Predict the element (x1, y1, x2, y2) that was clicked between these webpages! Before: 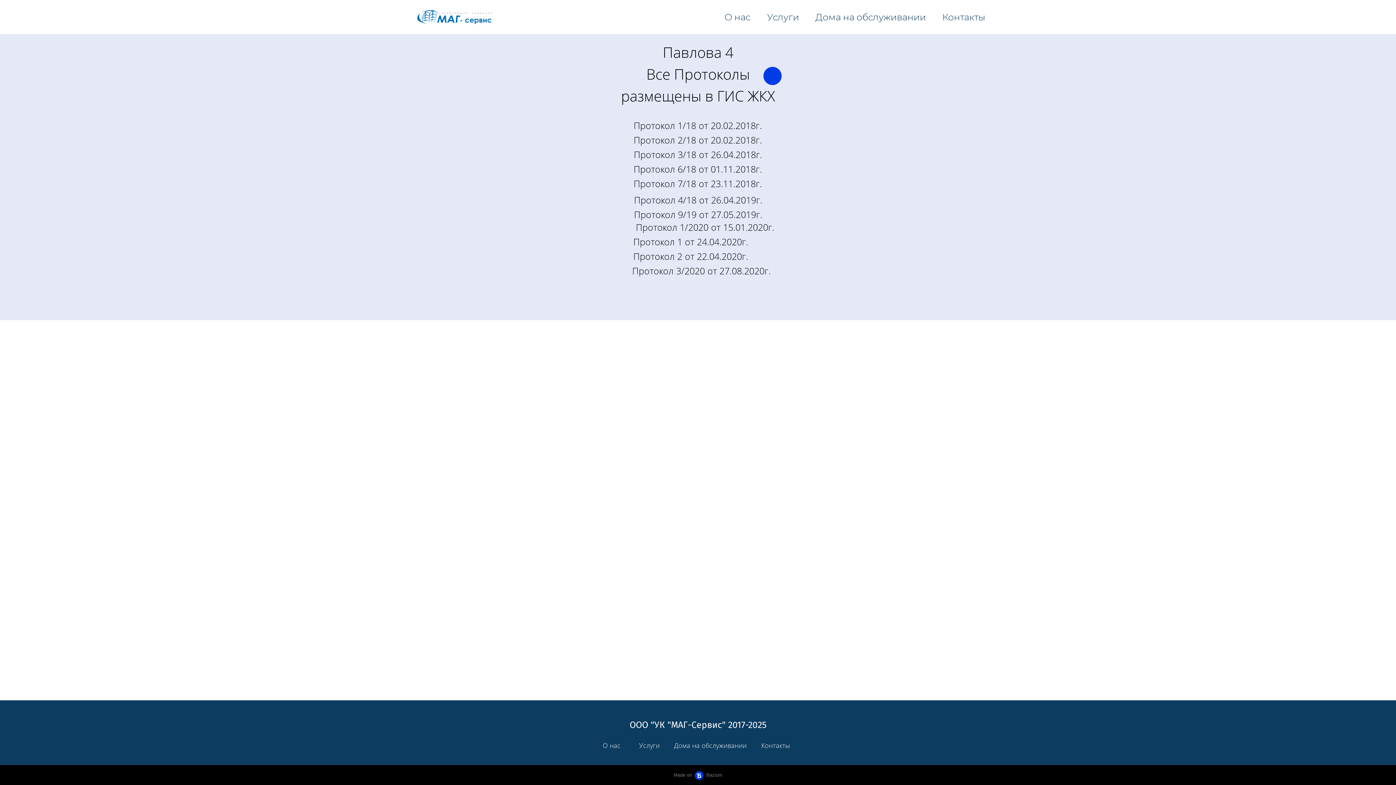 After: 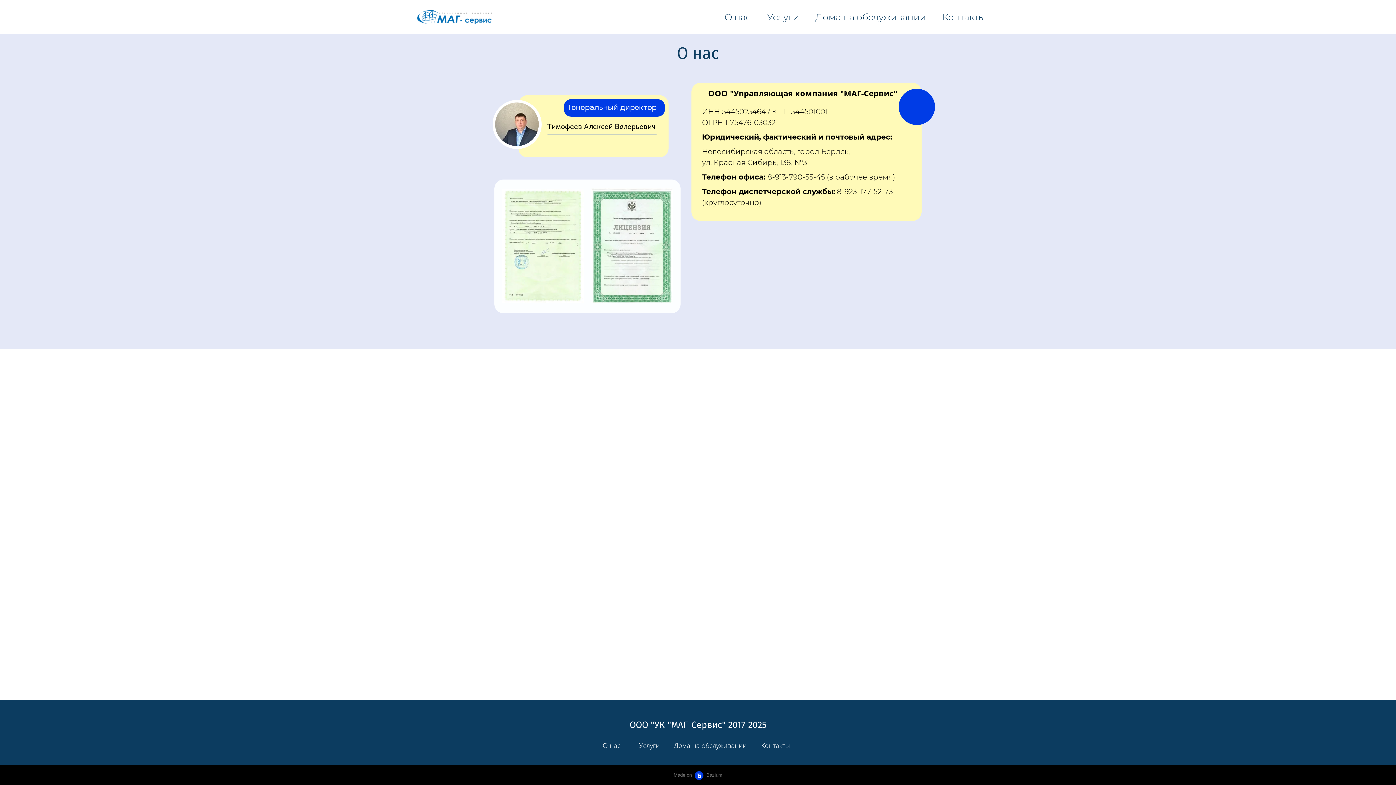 Action: bbox: (724, 9, 750, 24) label: О нас